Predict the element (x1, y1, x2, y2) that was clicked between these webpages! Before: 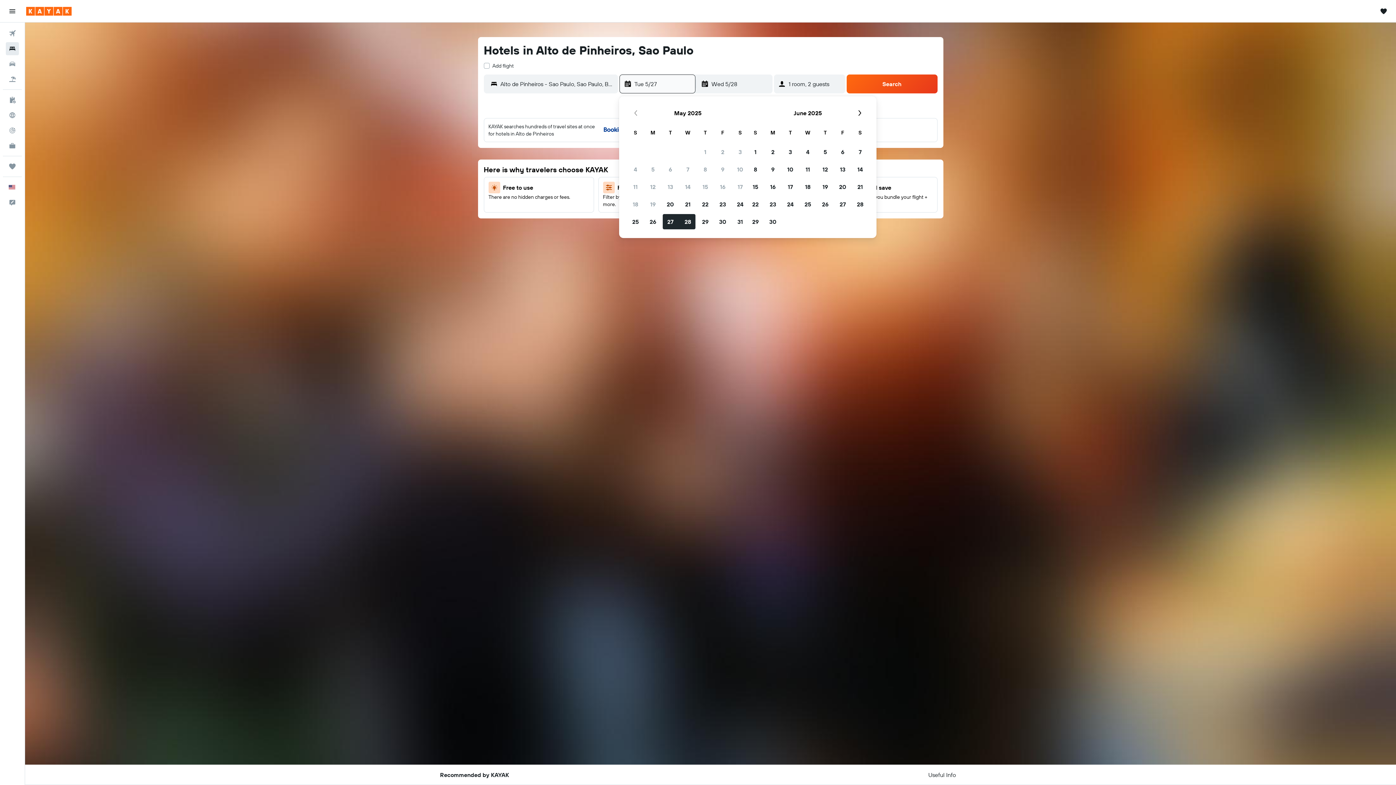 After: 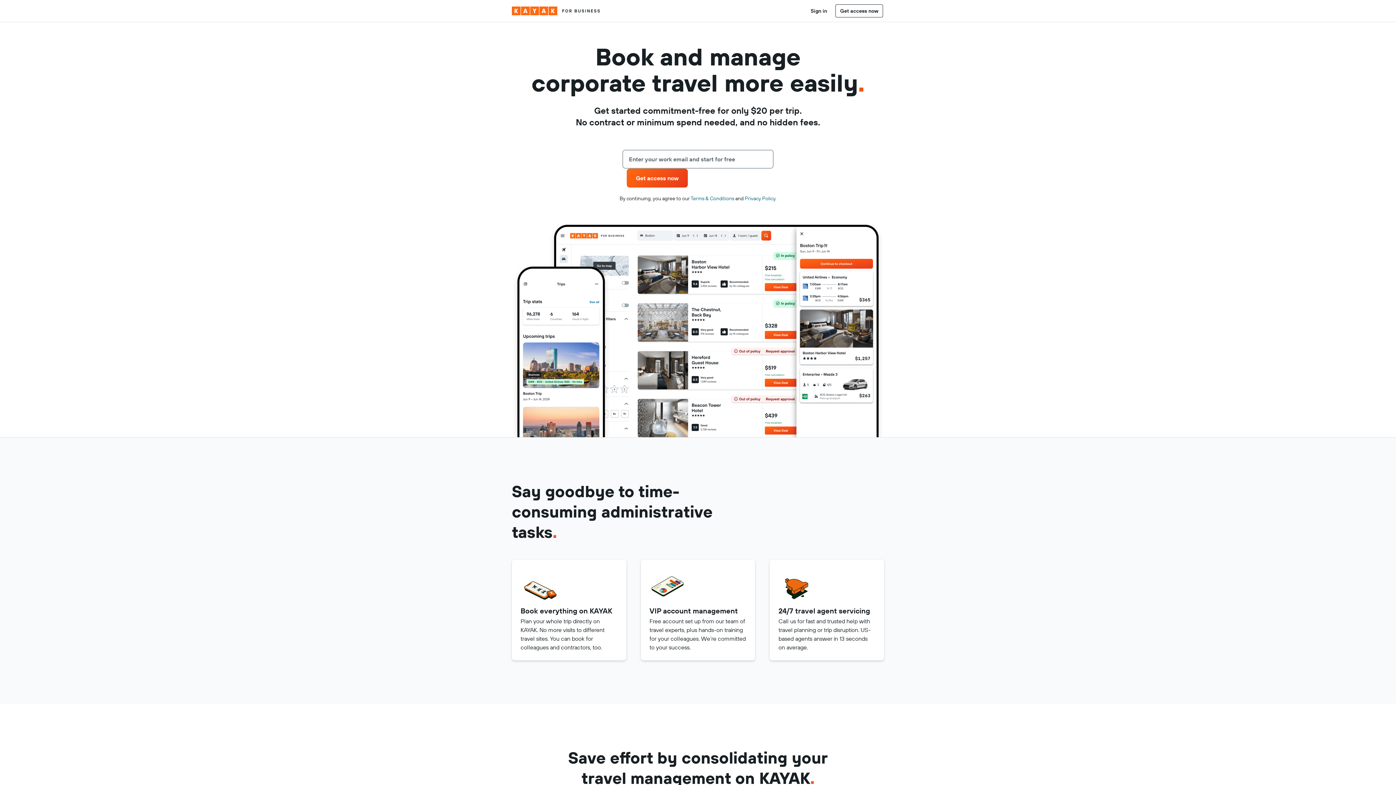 Action: bbox: (2, 138, 21, 153) label: KAYAK for Business NEW